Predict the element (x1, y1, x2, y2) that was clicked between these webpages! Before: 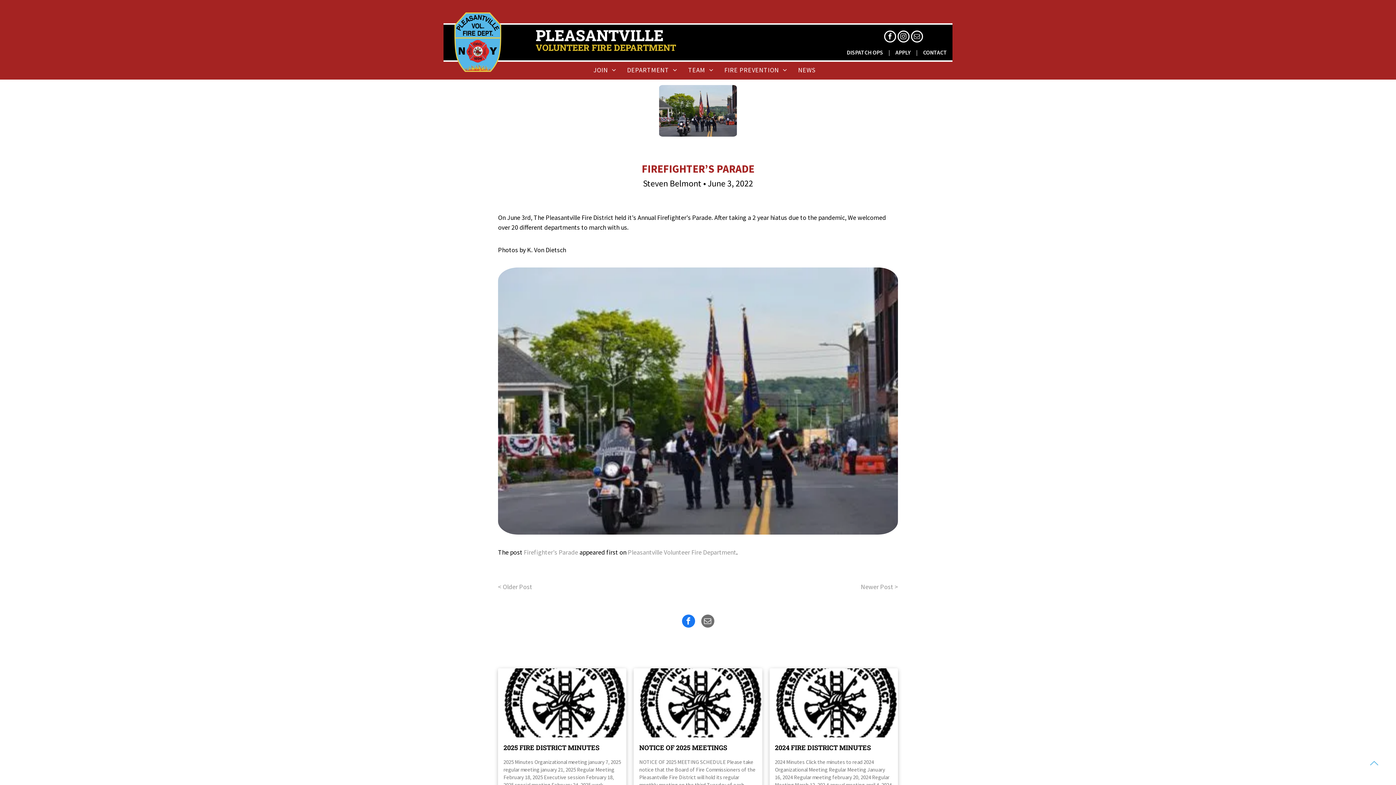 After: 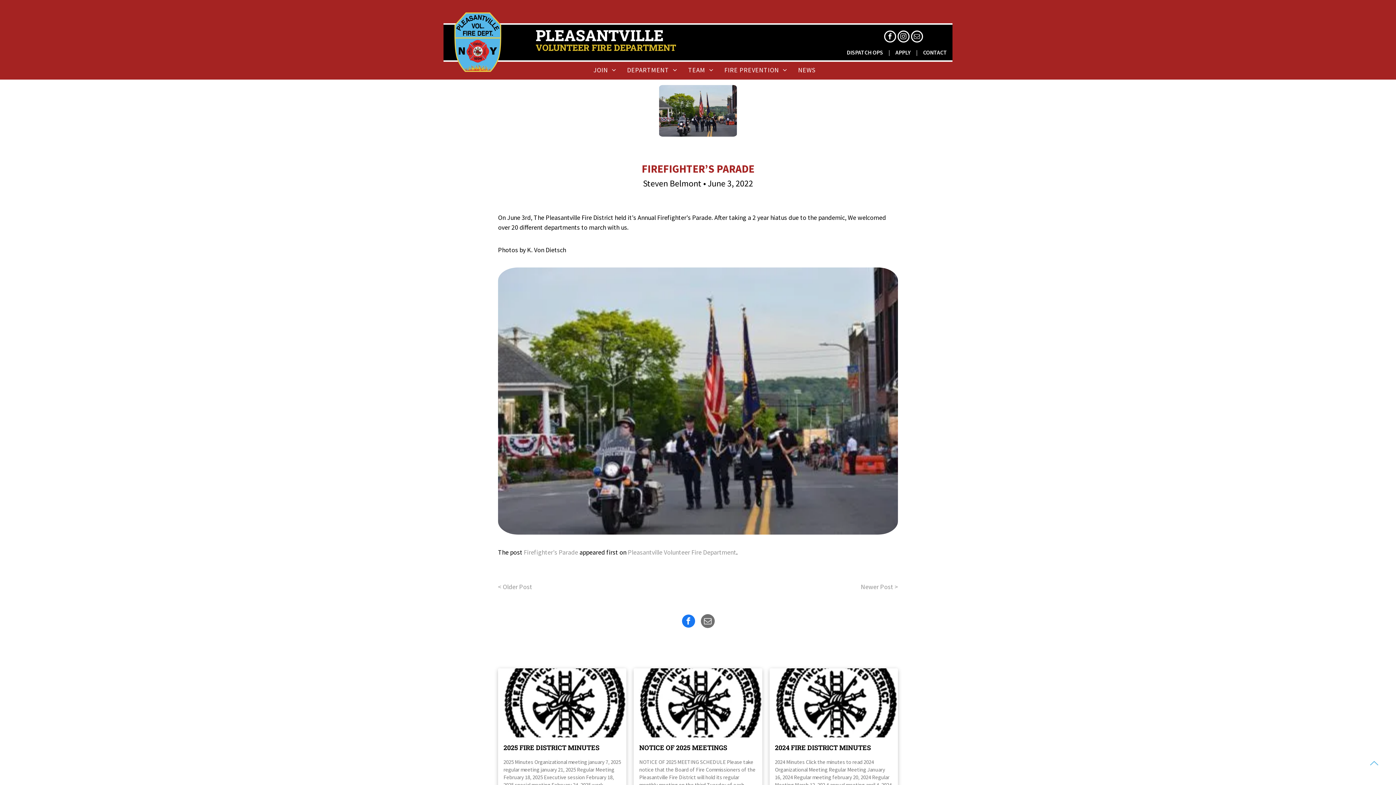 Action: bbox: (701, 614, 714, 627)